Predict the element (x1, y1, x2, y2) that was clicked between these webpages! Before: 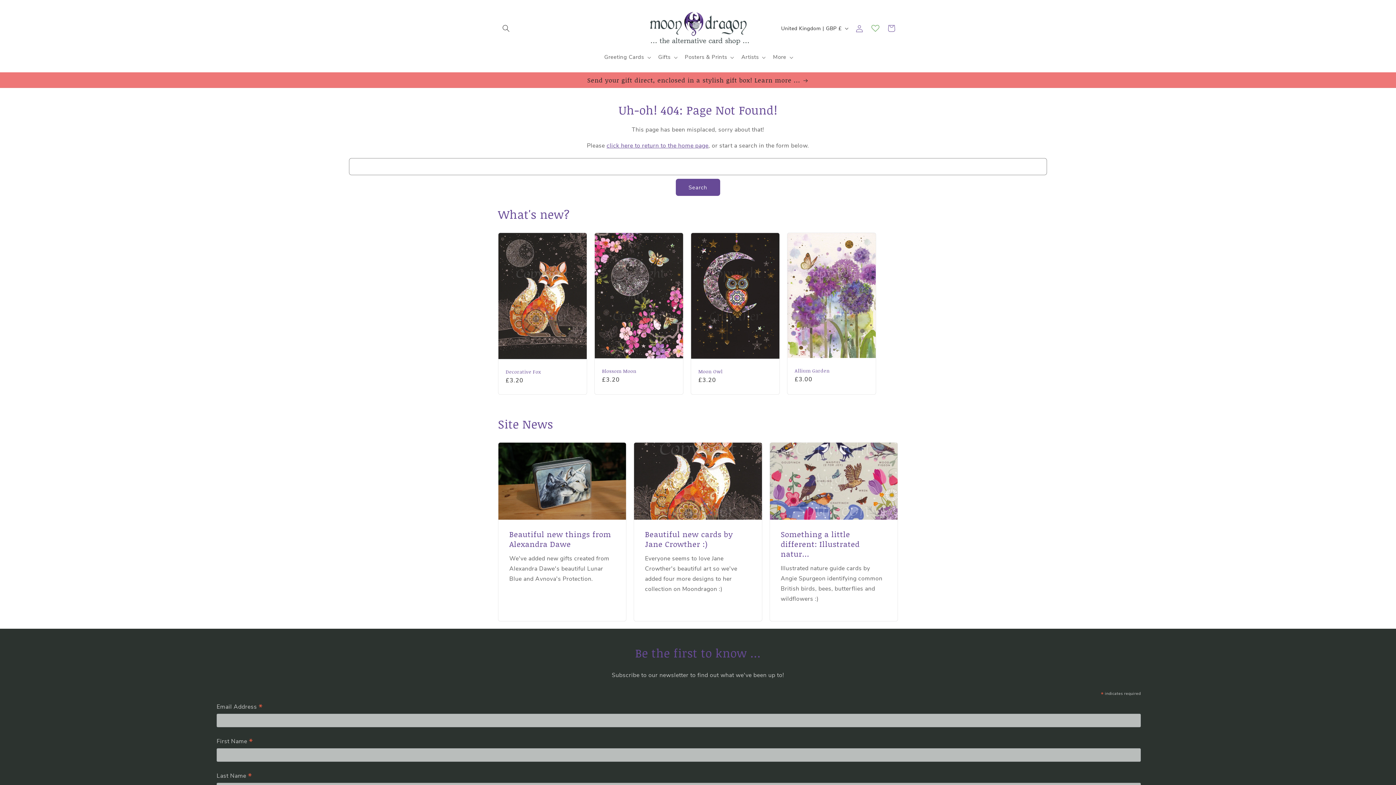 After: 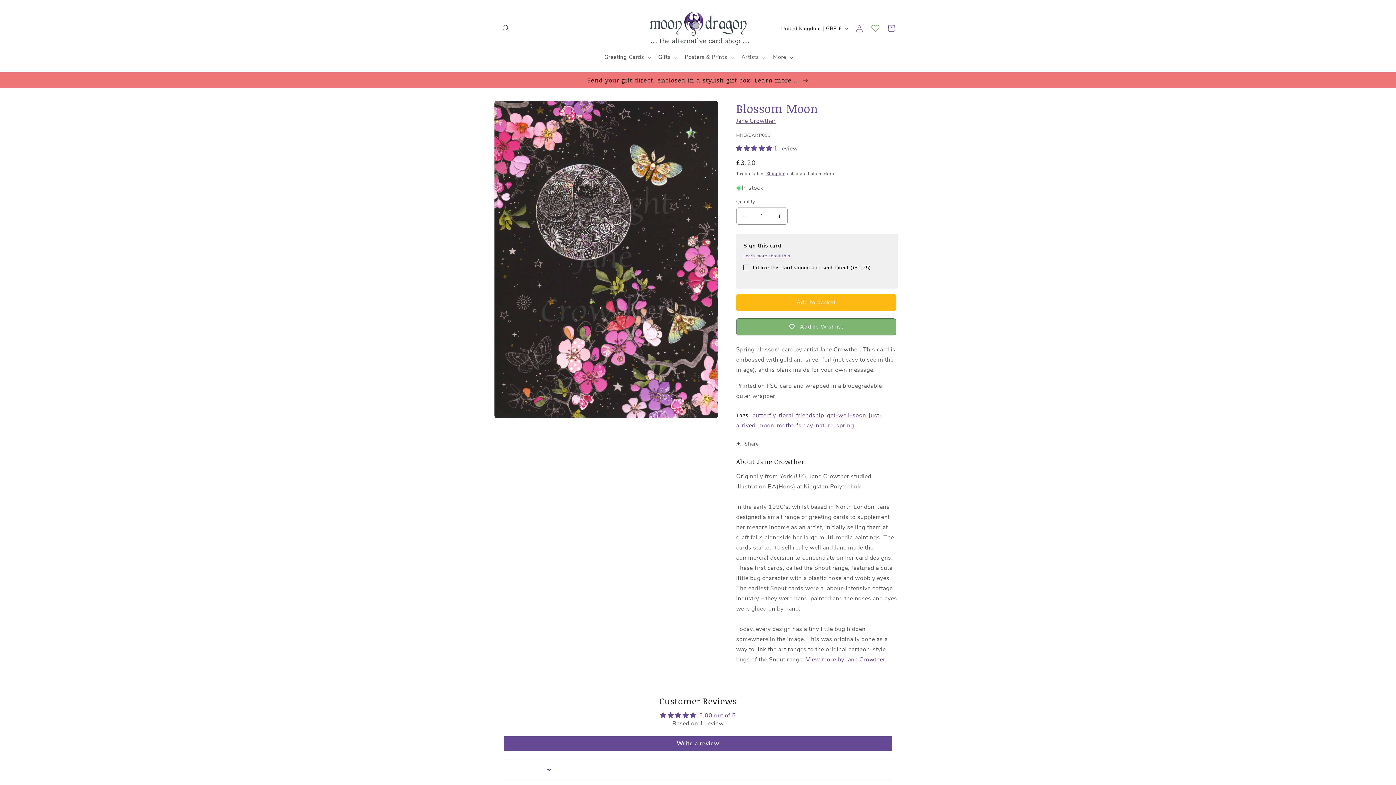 Action: label: Blossom Moon bbox: (602, 368, 676, 374)